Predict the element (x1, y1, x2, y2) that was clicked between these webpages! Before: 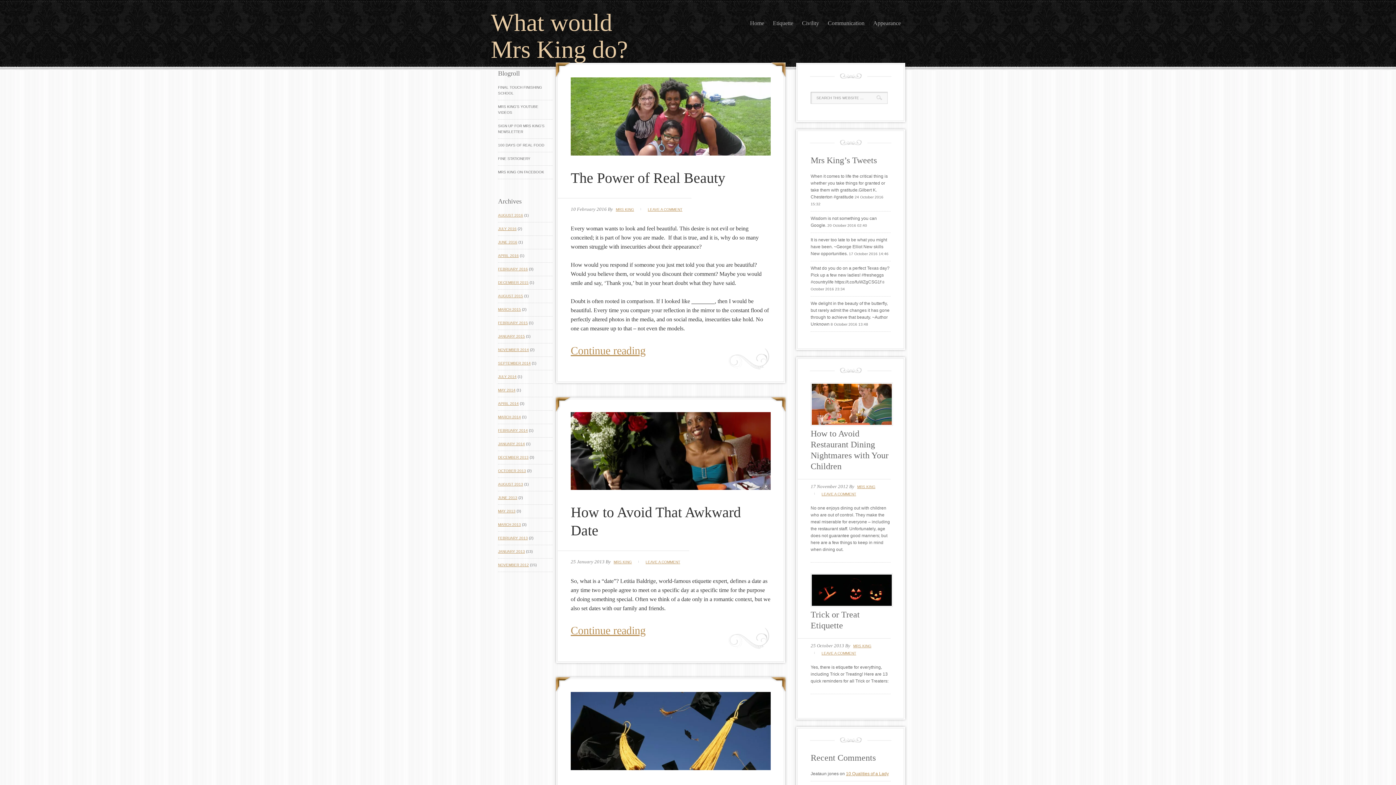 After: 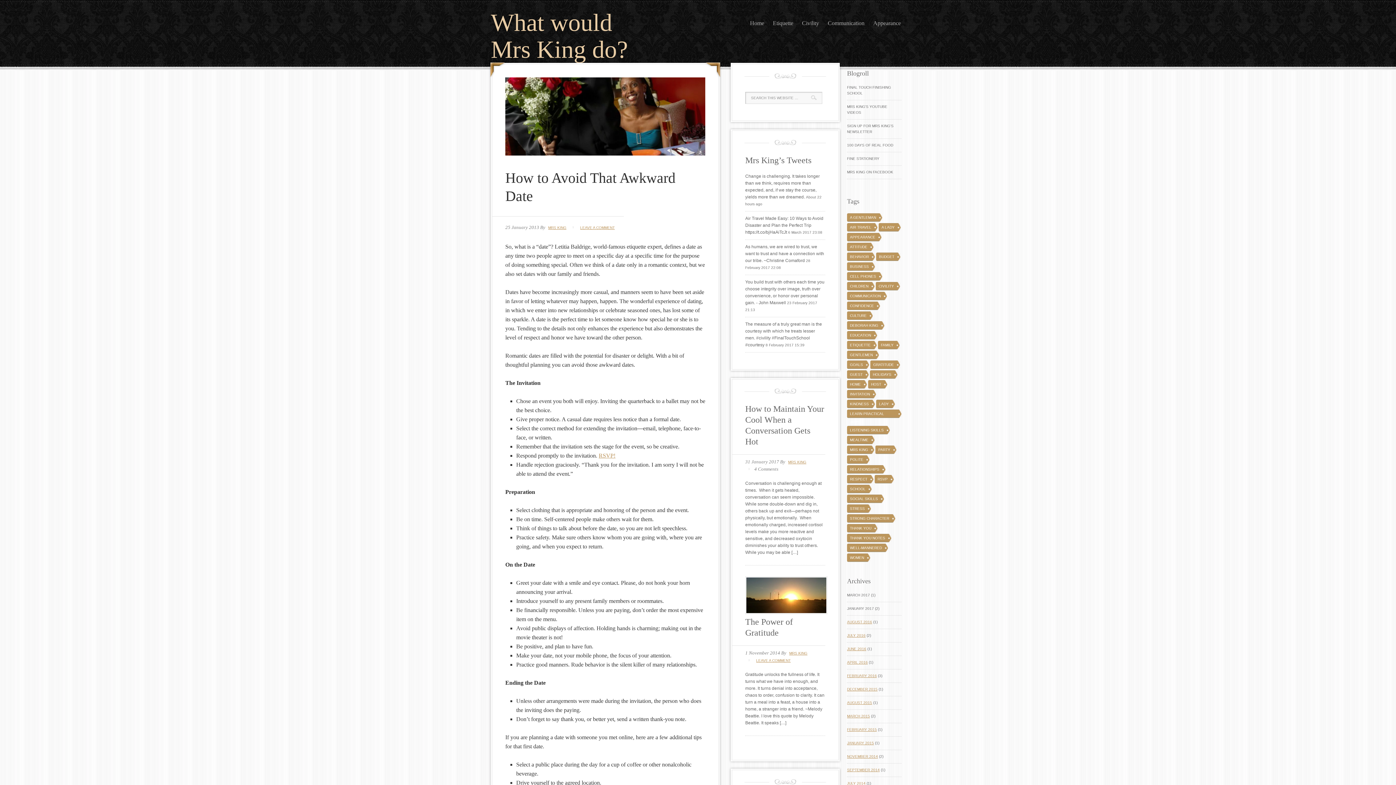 Action: label: Continue reading bbox: (570, 622, 770, 639)